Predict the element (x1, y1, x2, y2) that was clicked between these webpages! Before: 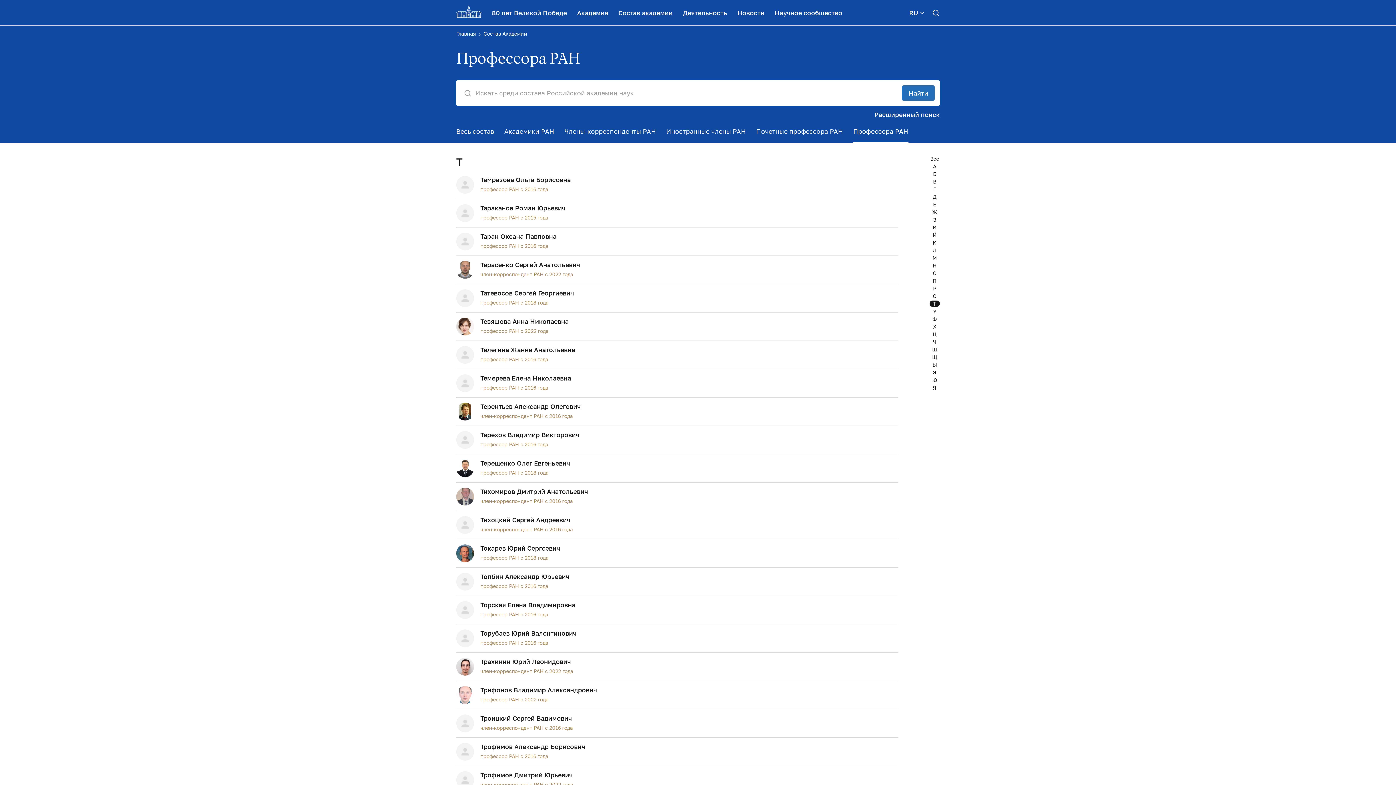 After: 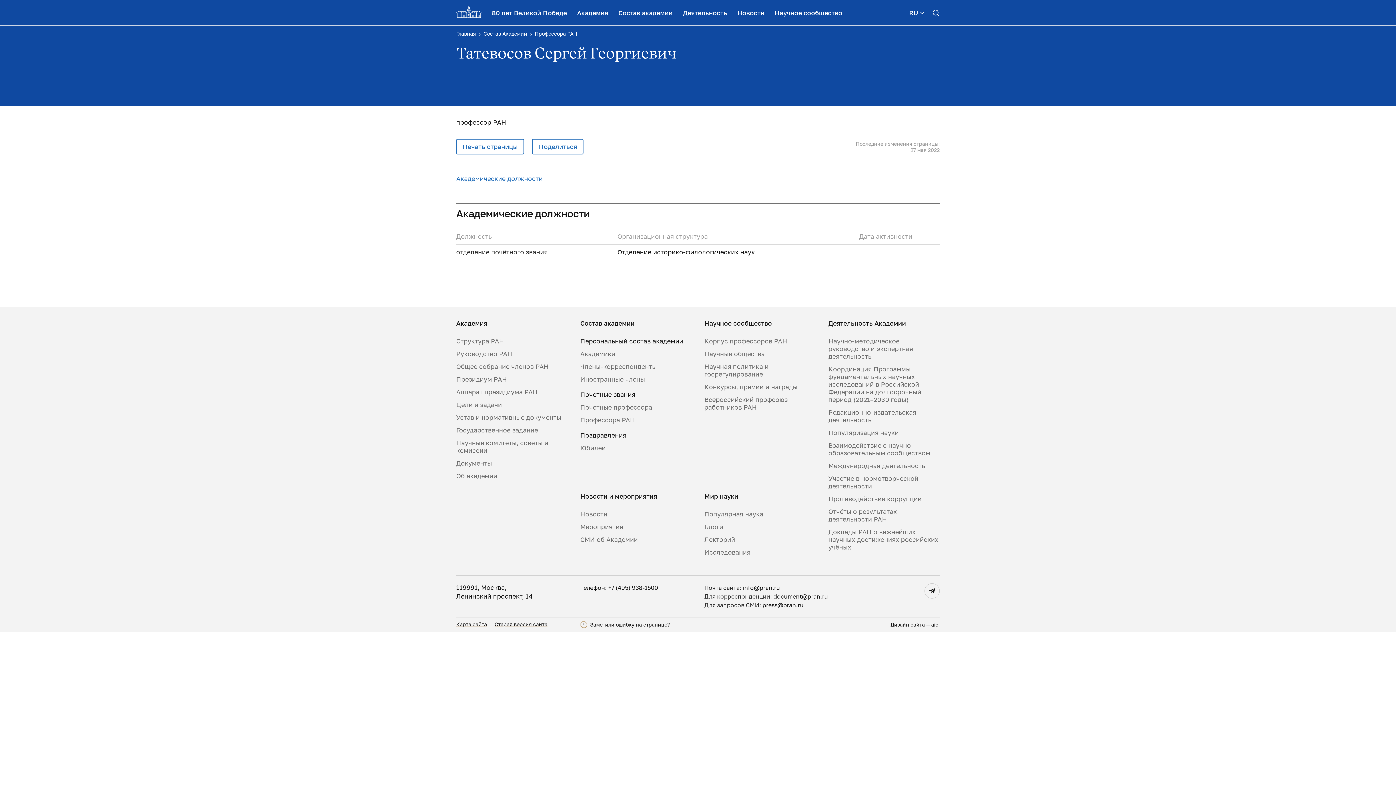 Action: bbox: (456, 289, 898, 312)